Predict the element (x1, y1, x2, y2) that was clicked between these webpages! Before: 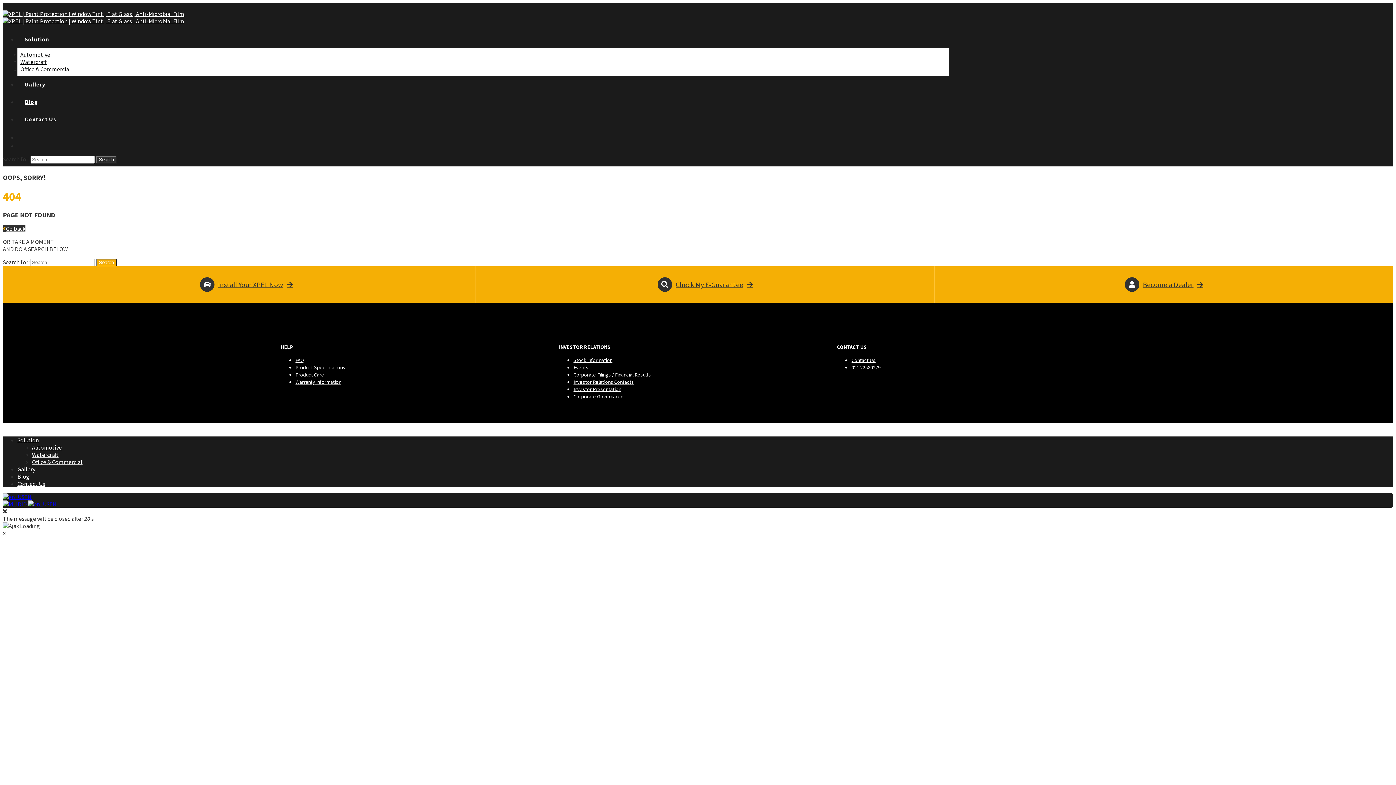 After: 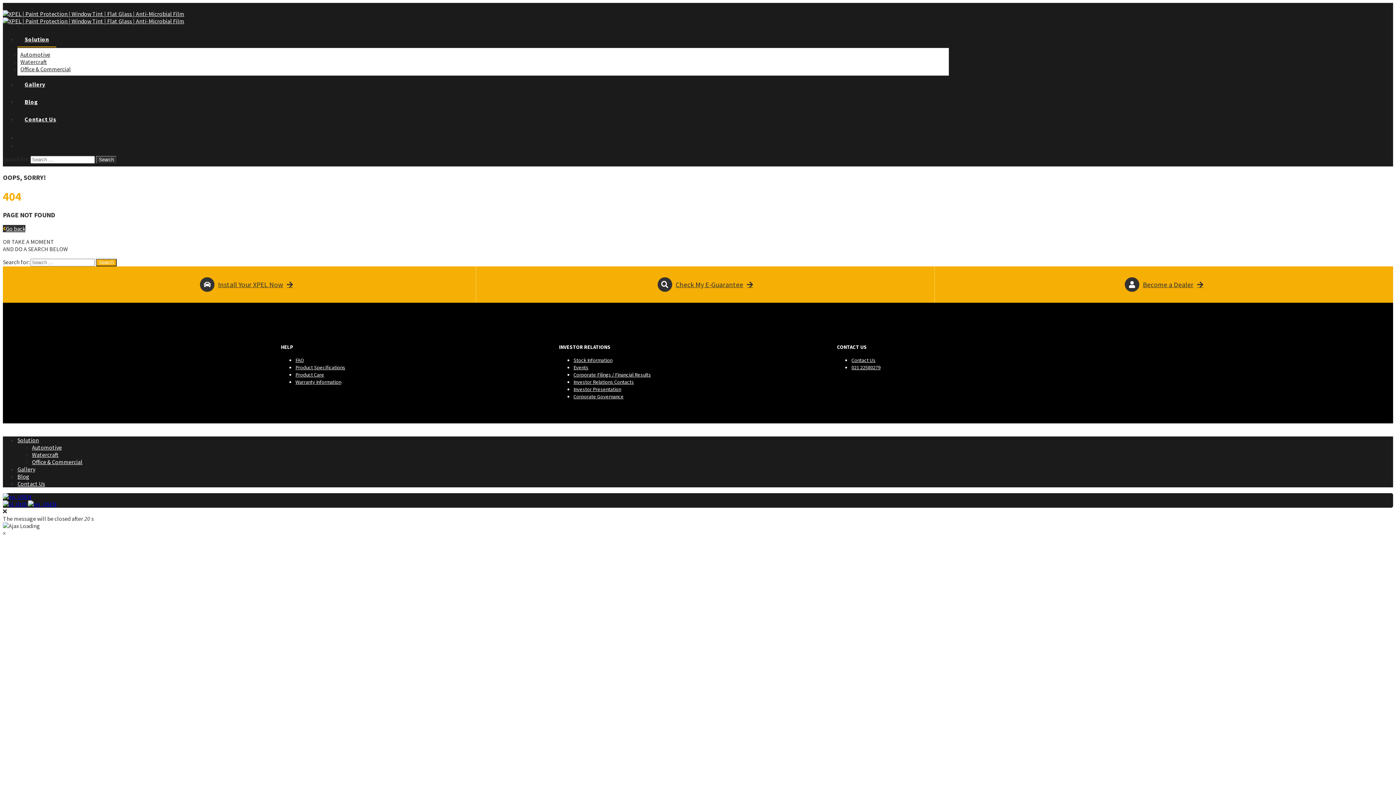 Action: label: Solution bbox: (17, 32, 56, 47)